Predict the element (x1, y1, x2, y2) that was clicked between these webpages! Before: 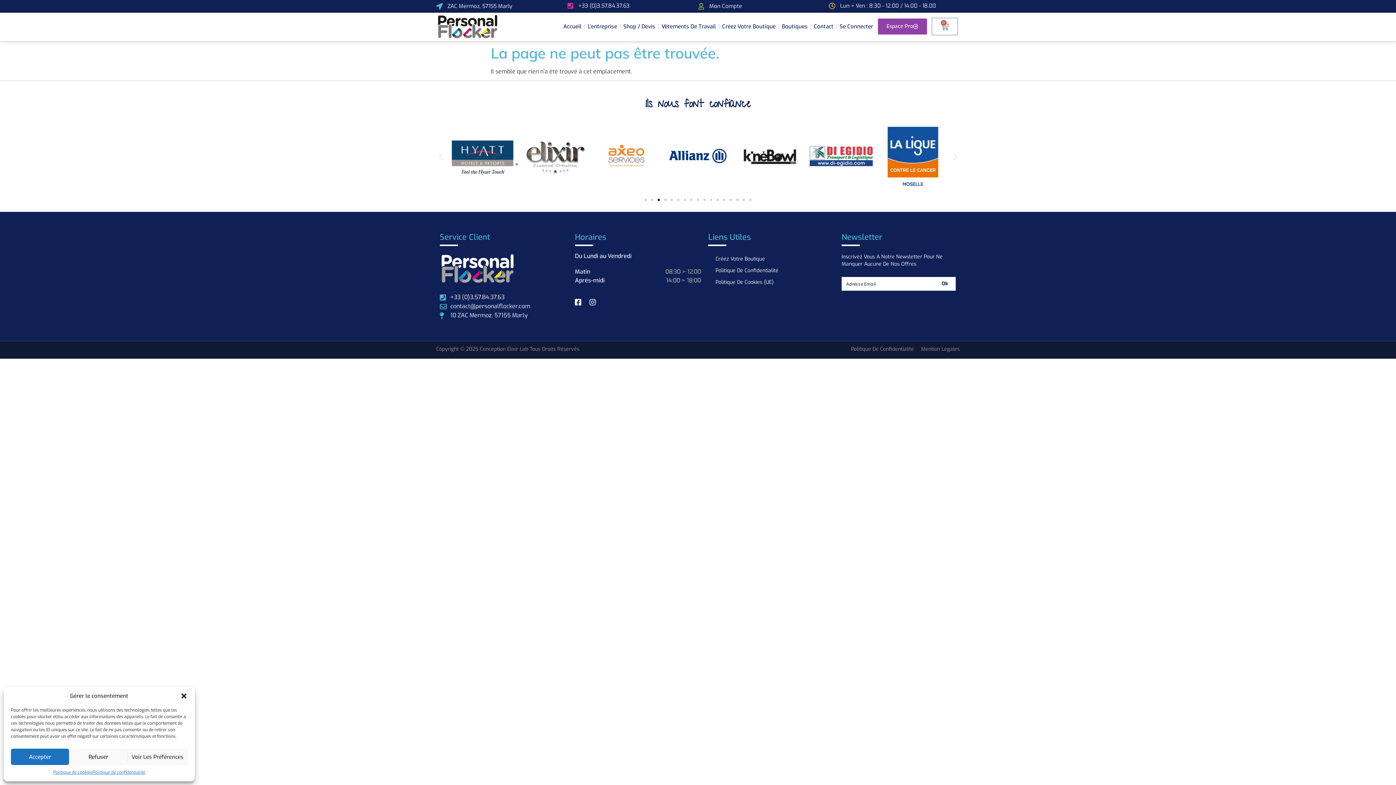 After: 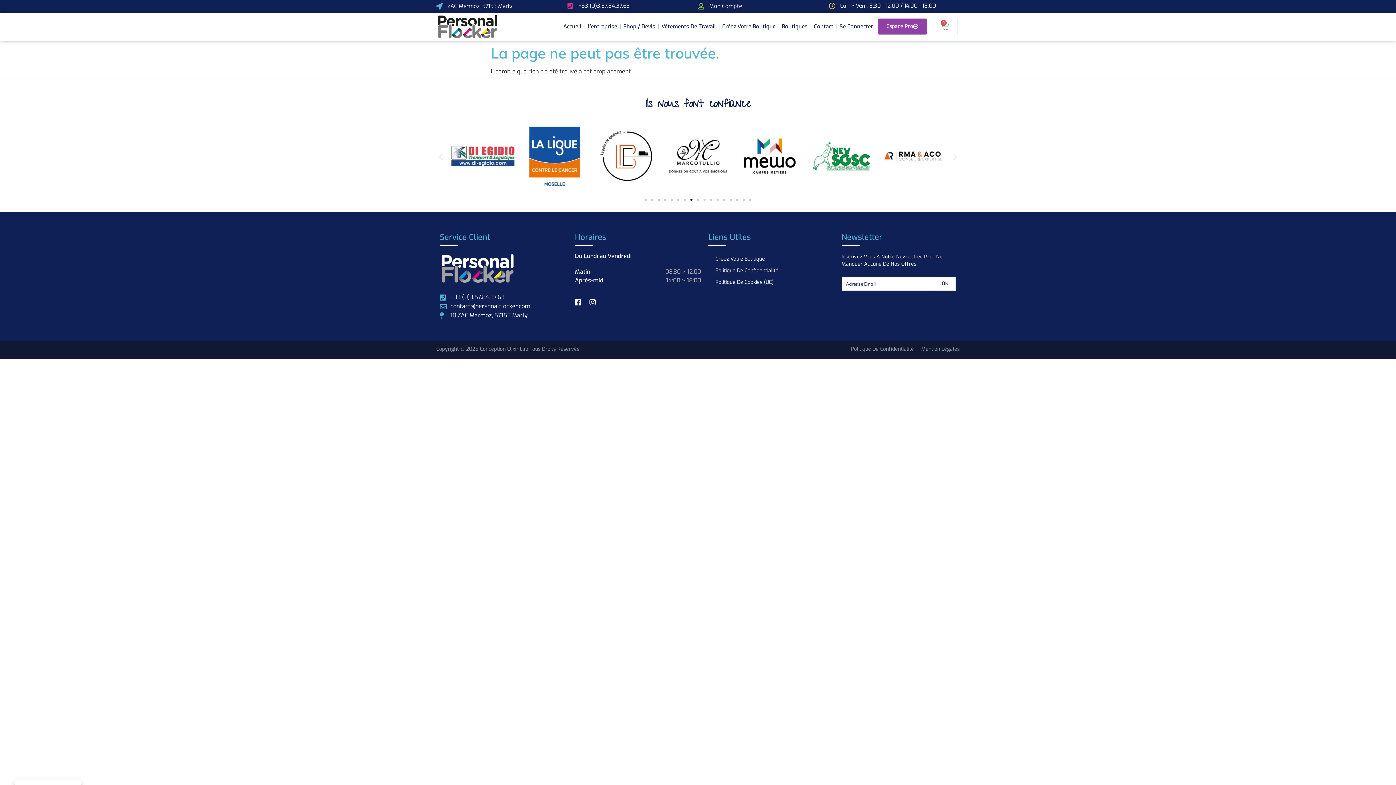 Action: label: Fermer la boîte de dialogue bbox: (180, 692, 187, 700)